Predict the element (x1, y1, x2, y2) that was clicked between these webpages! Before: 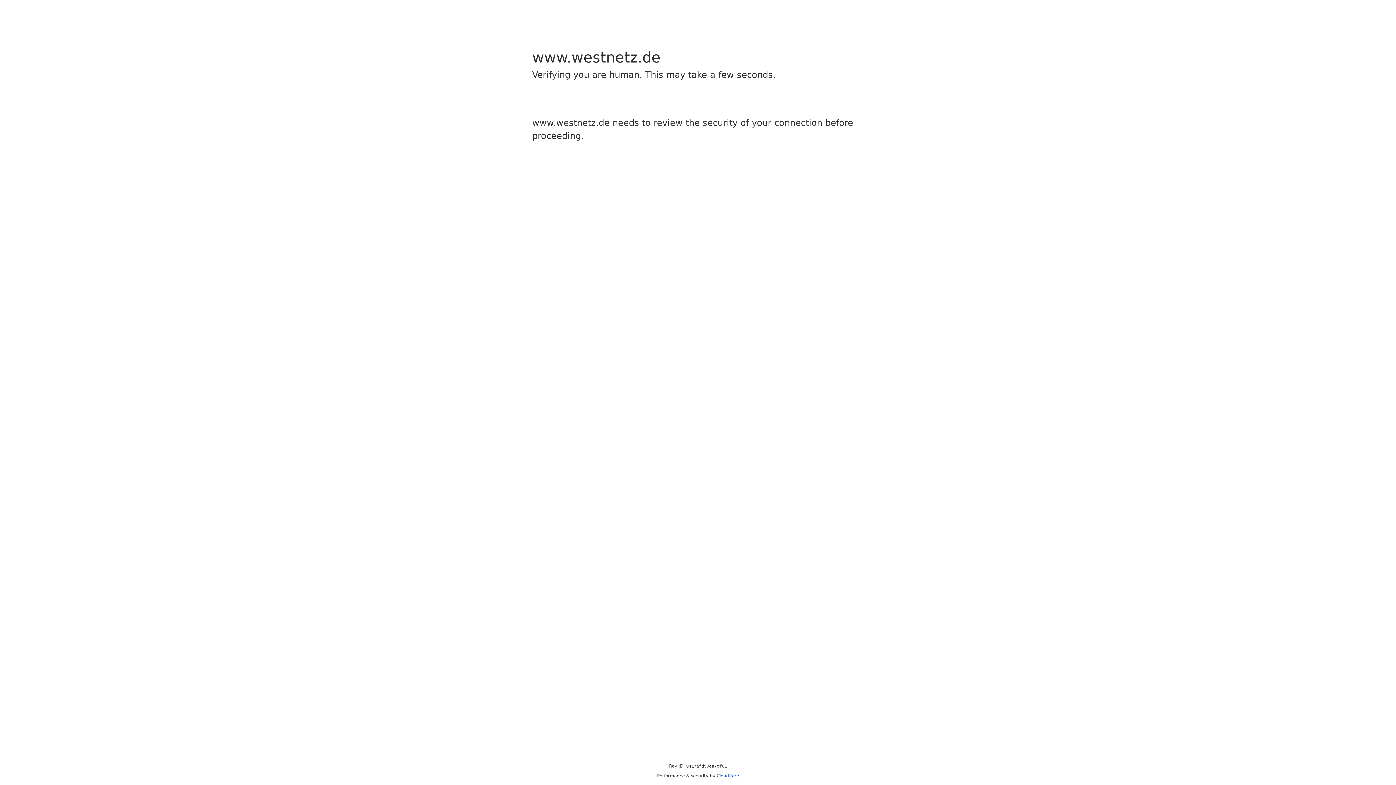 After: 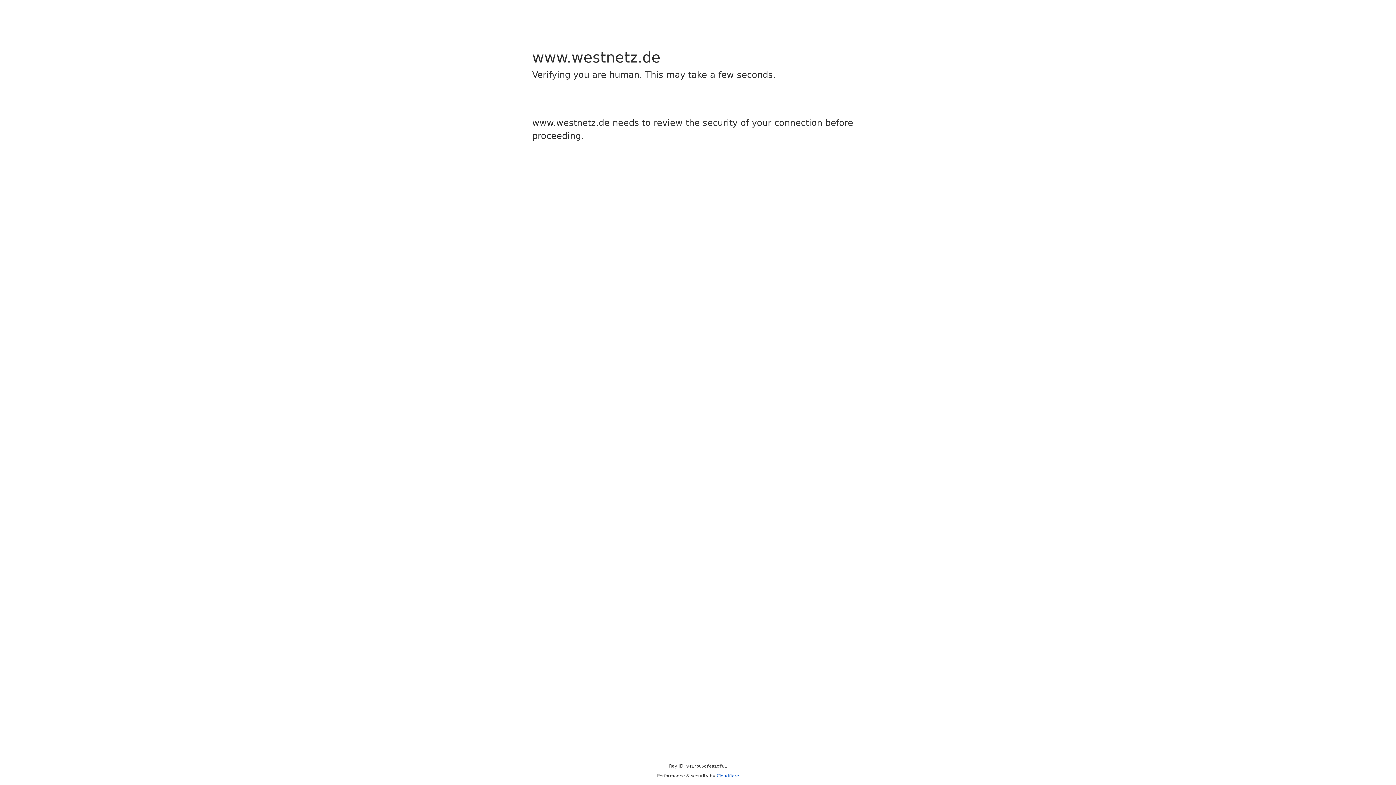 Action: label: Cloudflare bbox: (716, 773, 739, 778)